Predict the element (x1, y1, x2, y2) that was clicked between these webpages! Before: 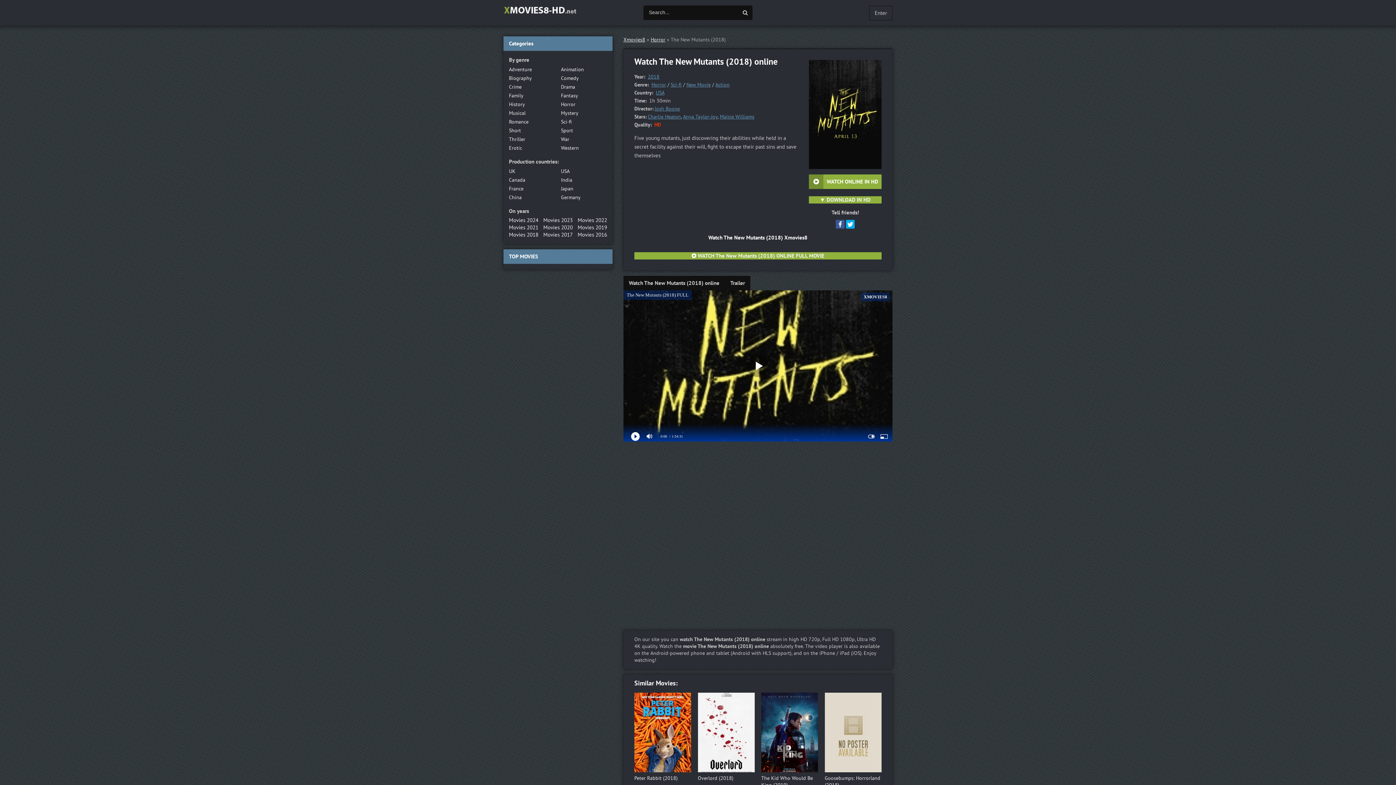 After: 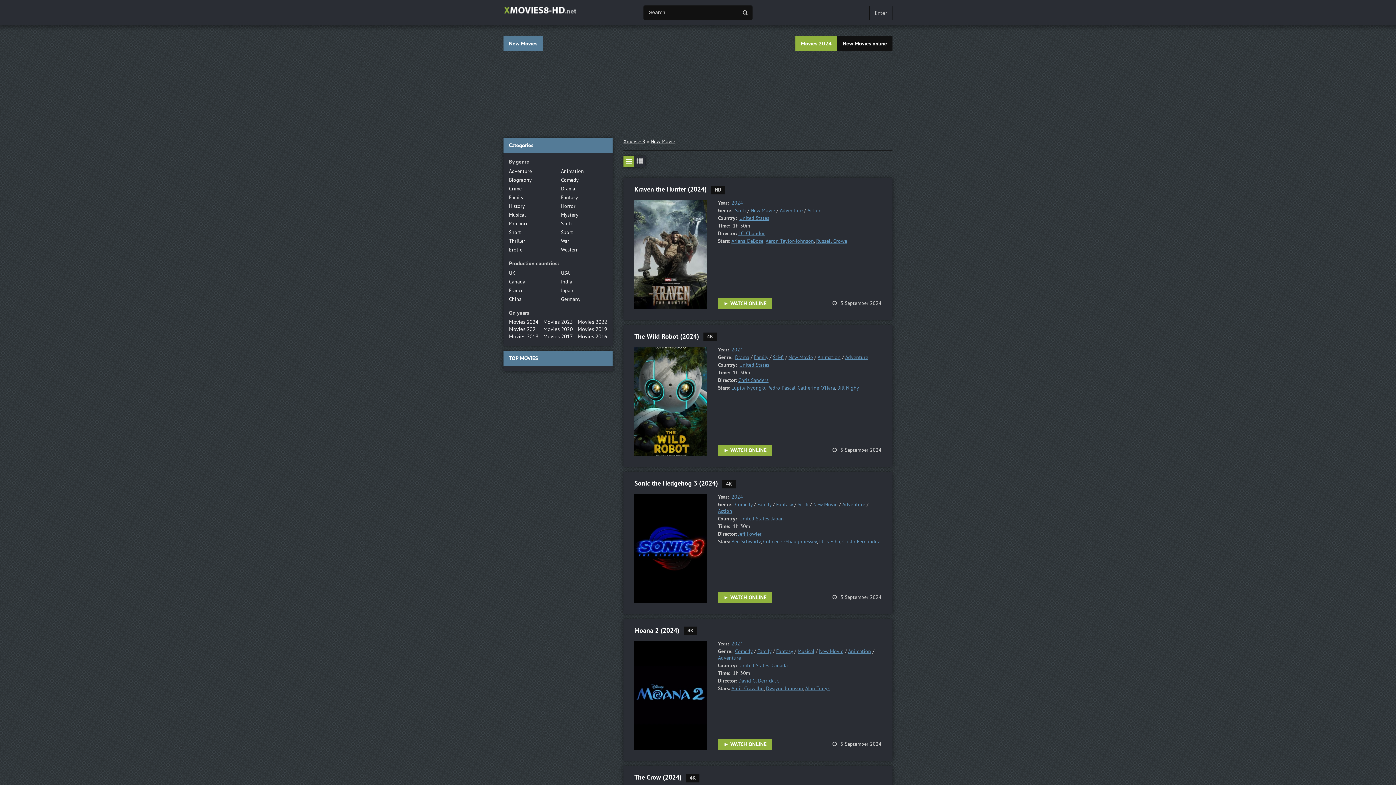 Action: label: New Movie bbox: (686, 81, 710, 88)